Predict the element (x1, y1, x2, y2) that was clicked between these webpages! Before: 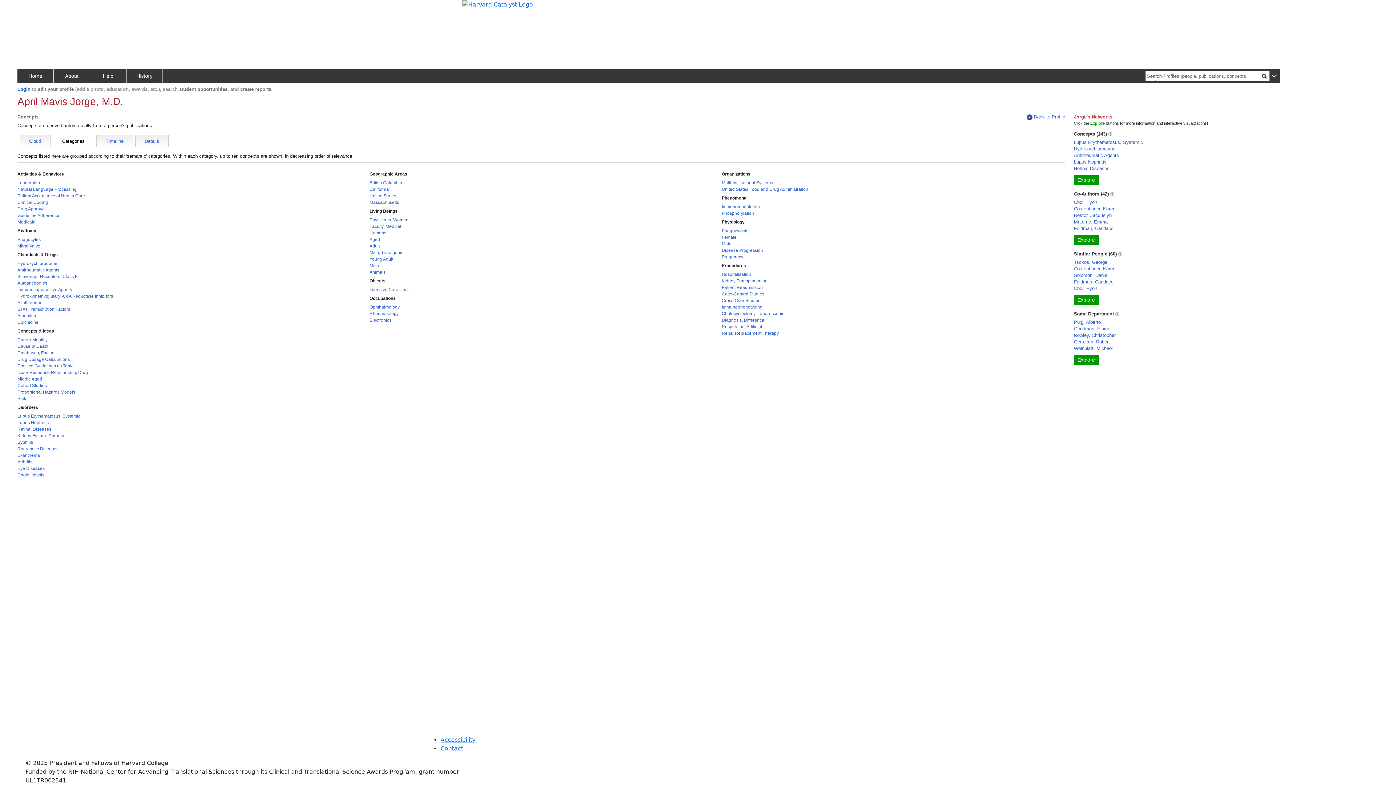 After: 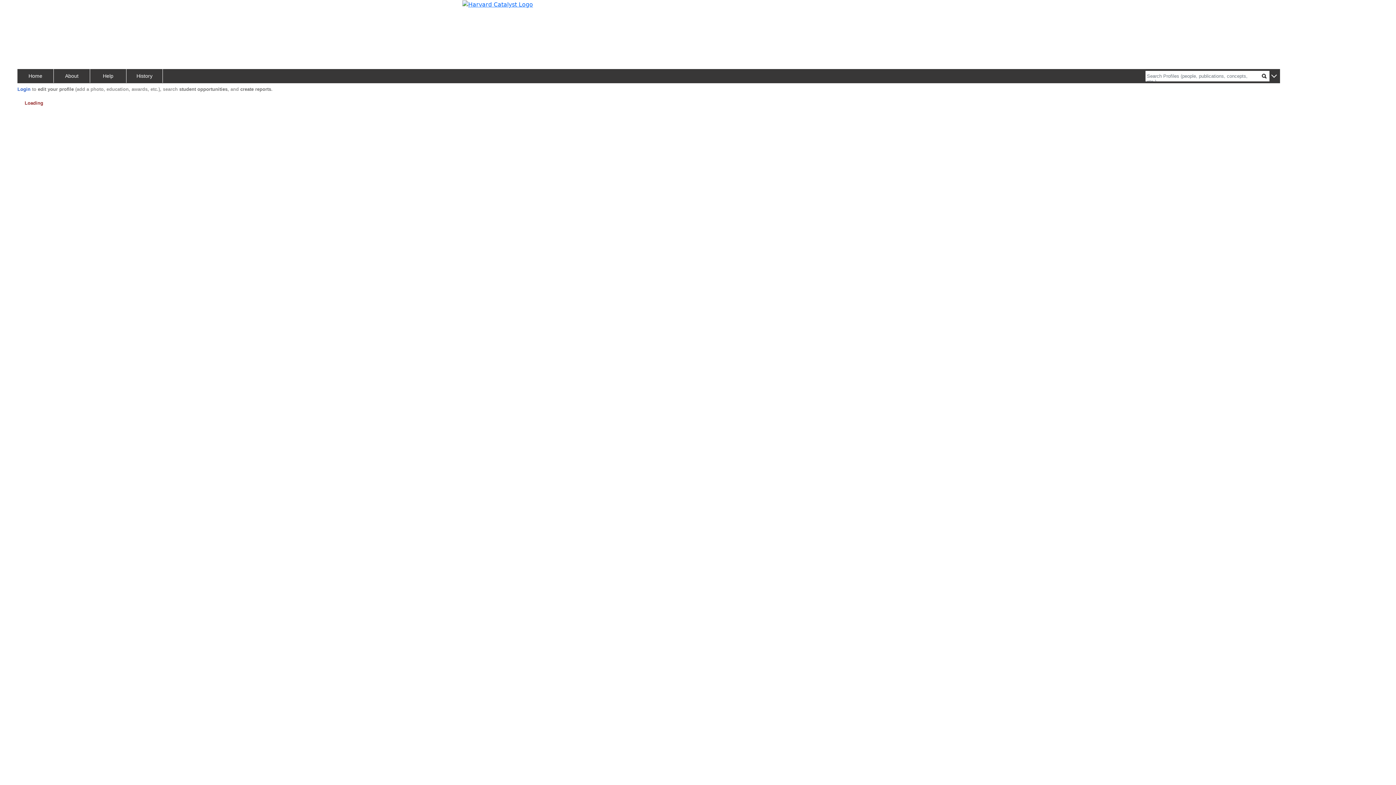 Action: bbox: (369, 237, 380, 242) label: Aged